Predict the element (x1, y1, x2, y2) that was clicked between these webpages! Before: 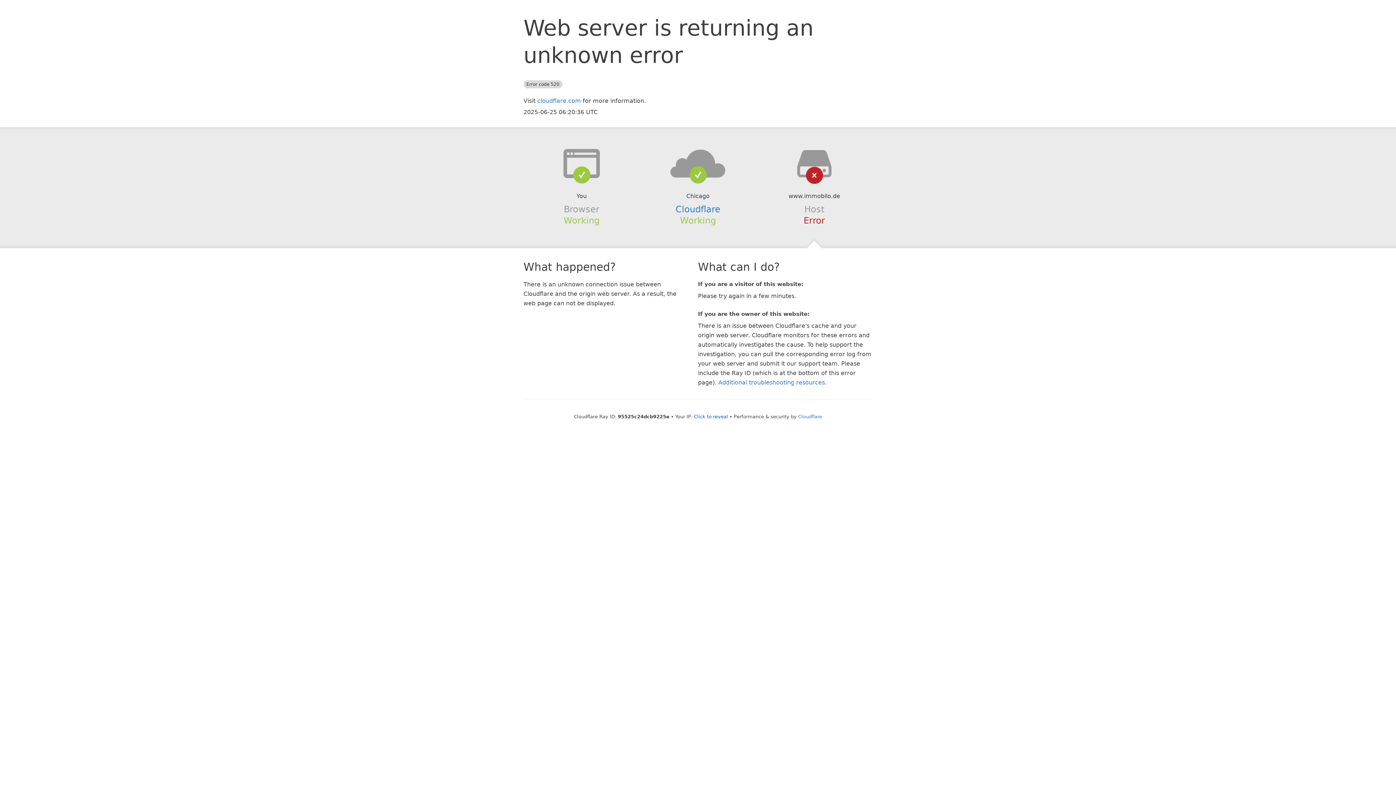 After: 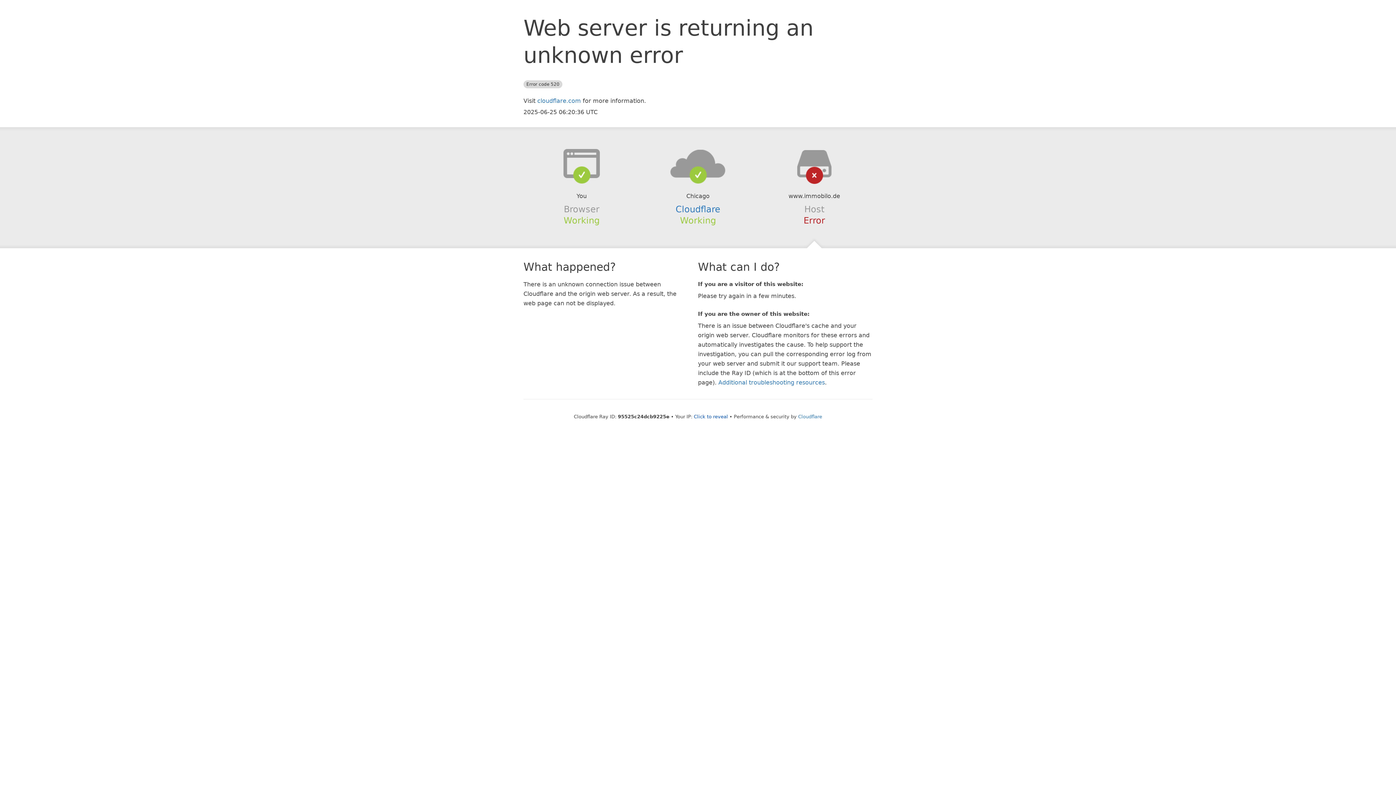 Action: bbox: (639, 148, 756, 178)